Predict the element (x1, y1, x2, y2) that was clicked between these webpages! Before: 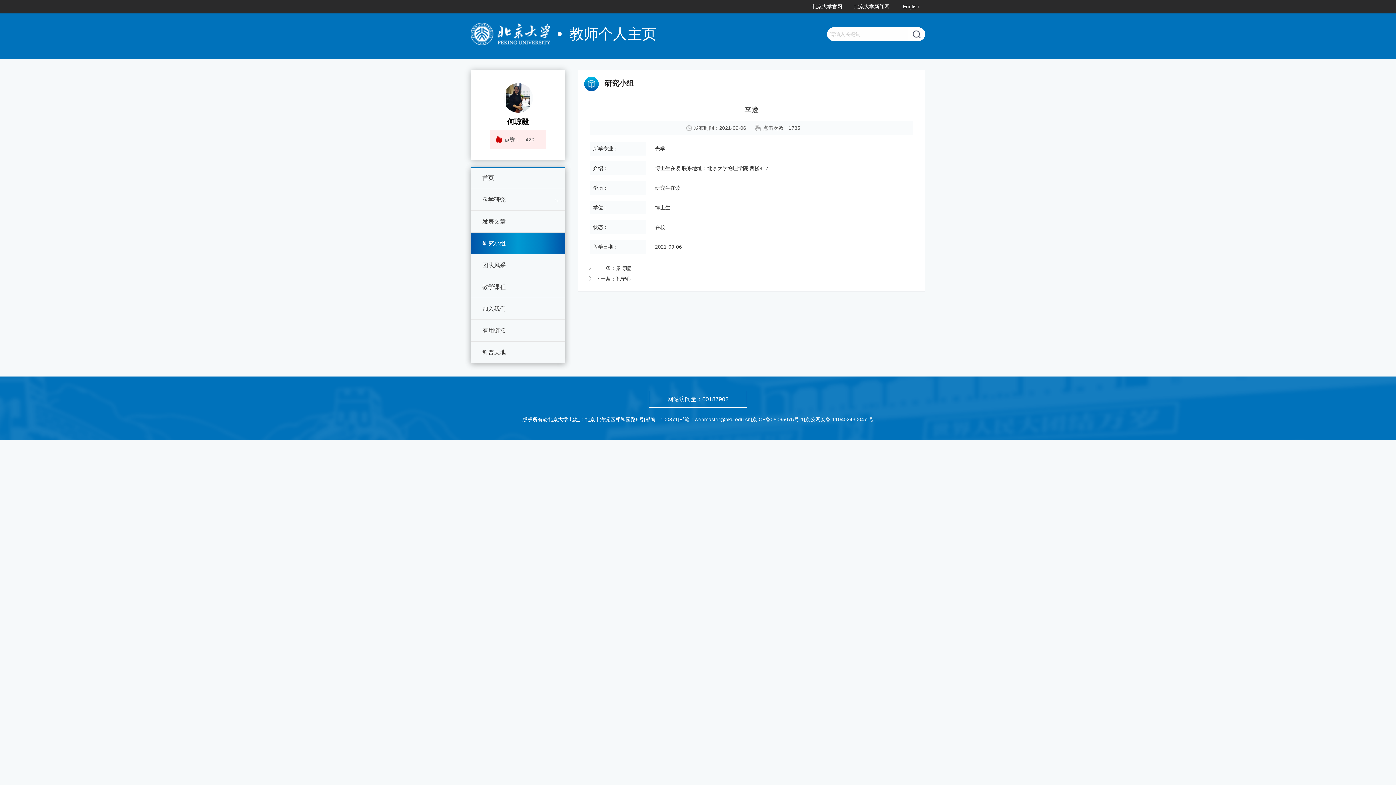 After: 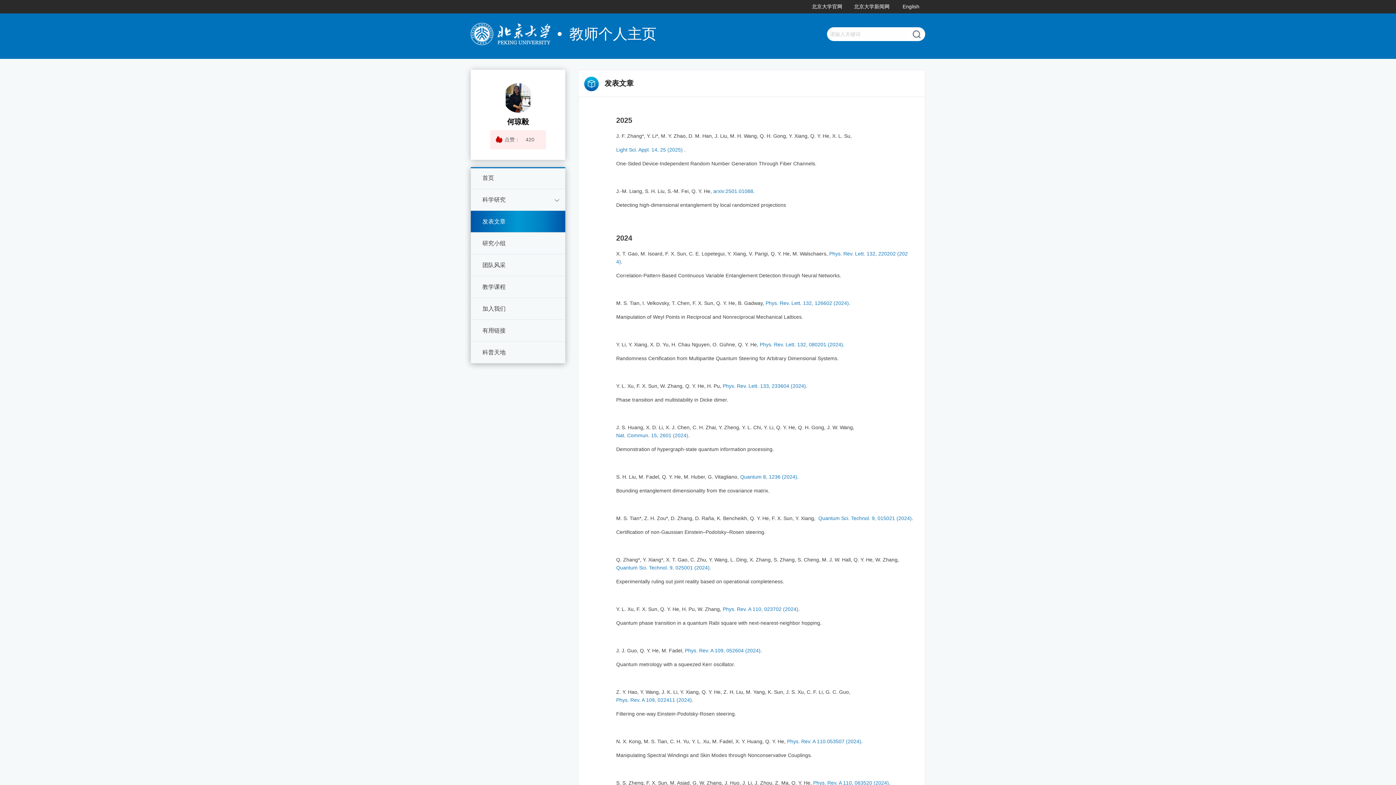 Action: label: 发表文章 bbox: (470, 210, 565, 232)